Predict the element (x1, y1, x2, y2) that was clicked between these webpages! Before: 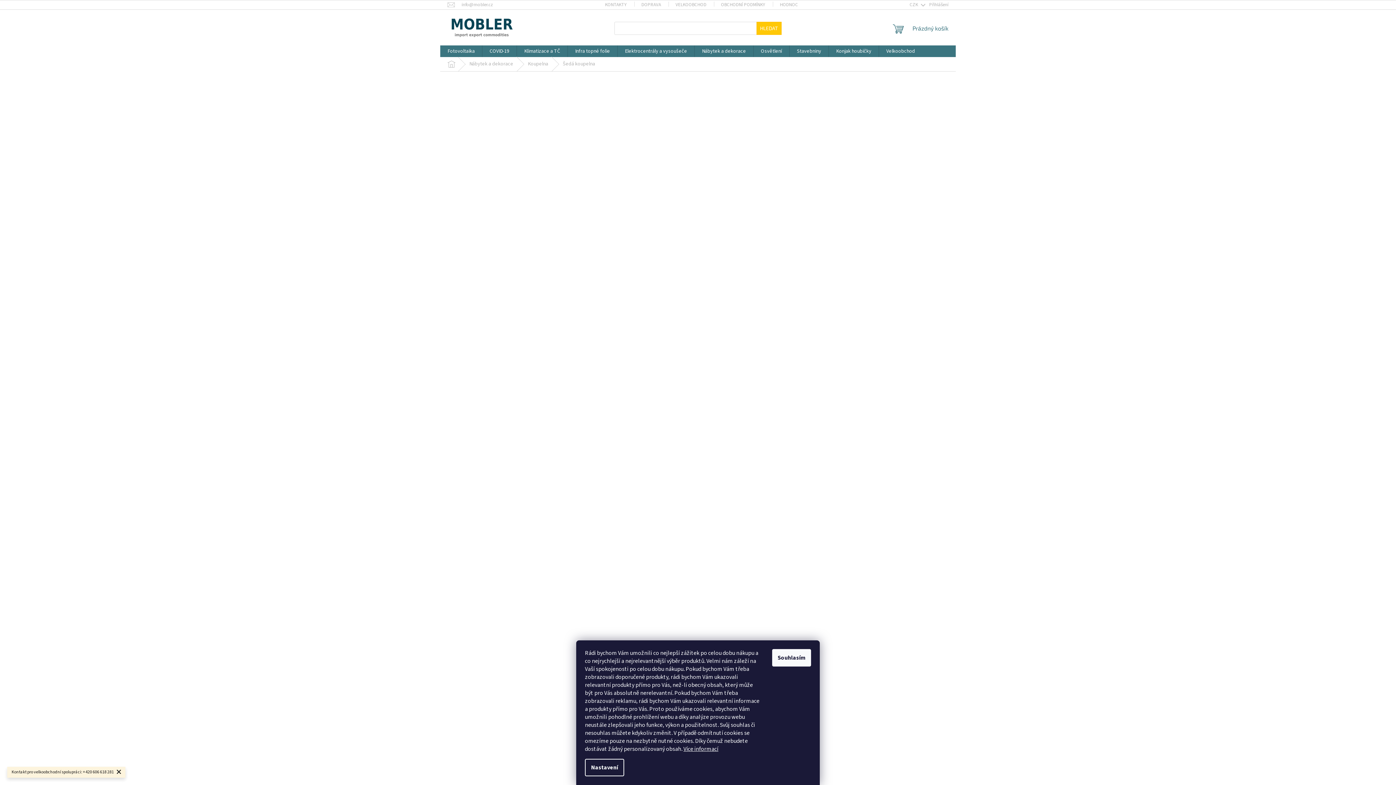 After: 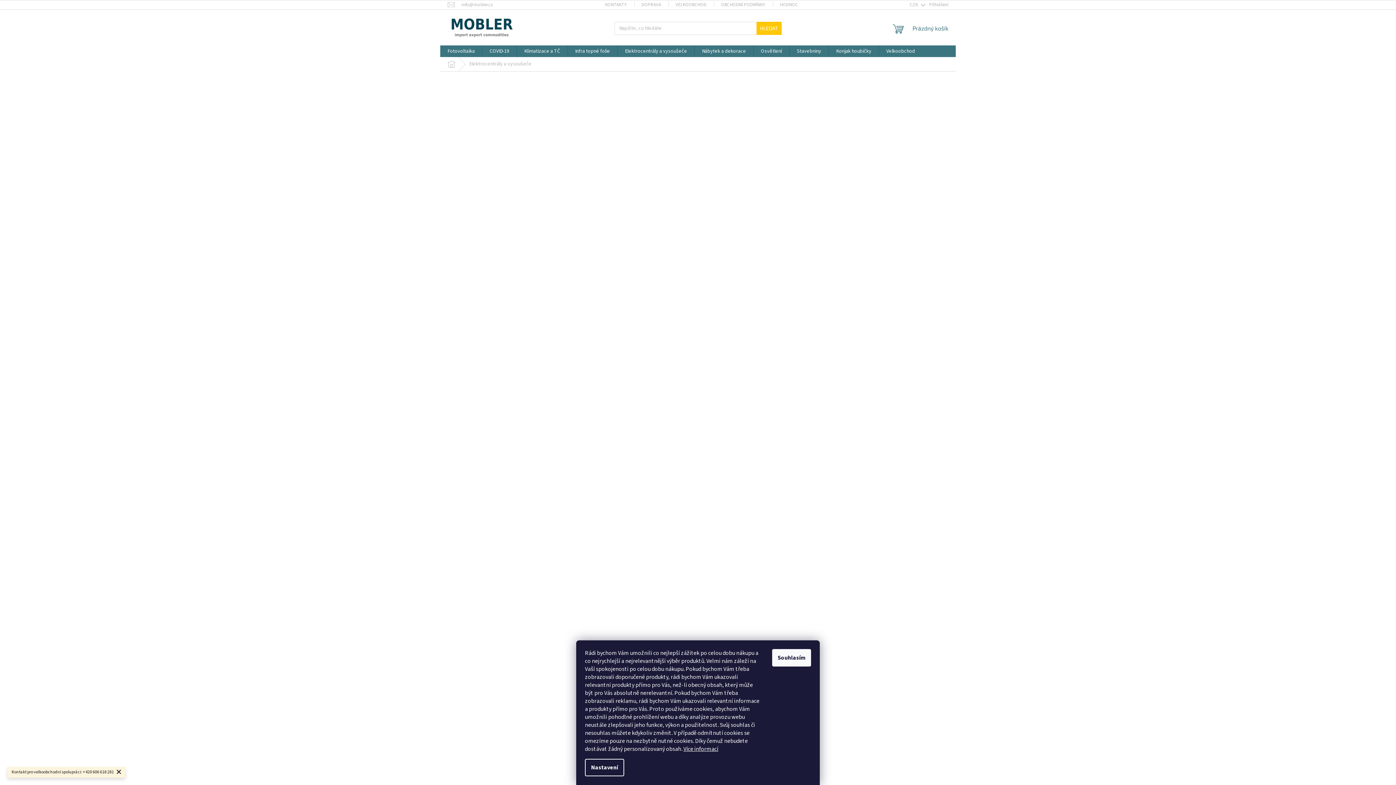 Action: label: Elektrocentrály a vysoušeče bbox: (617, 45, 694, 57)